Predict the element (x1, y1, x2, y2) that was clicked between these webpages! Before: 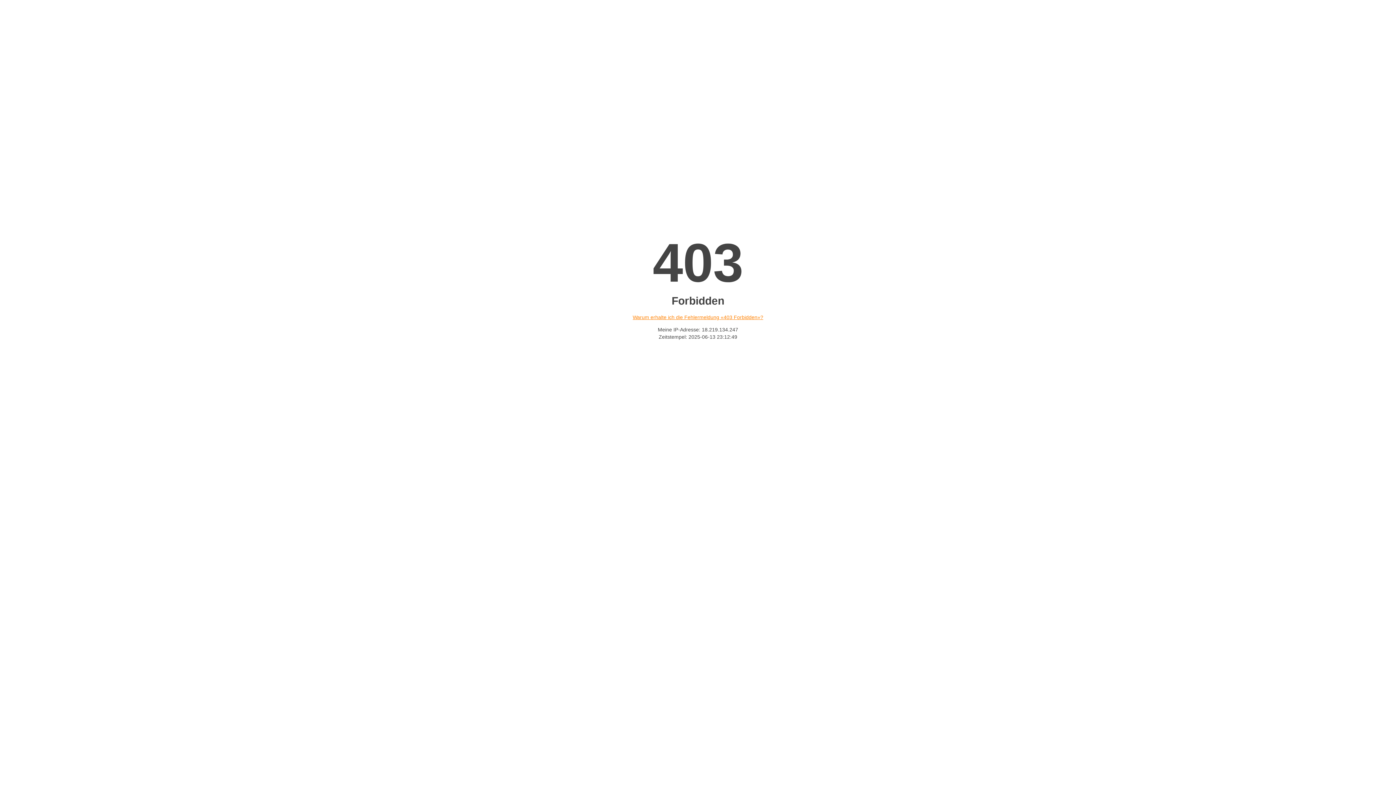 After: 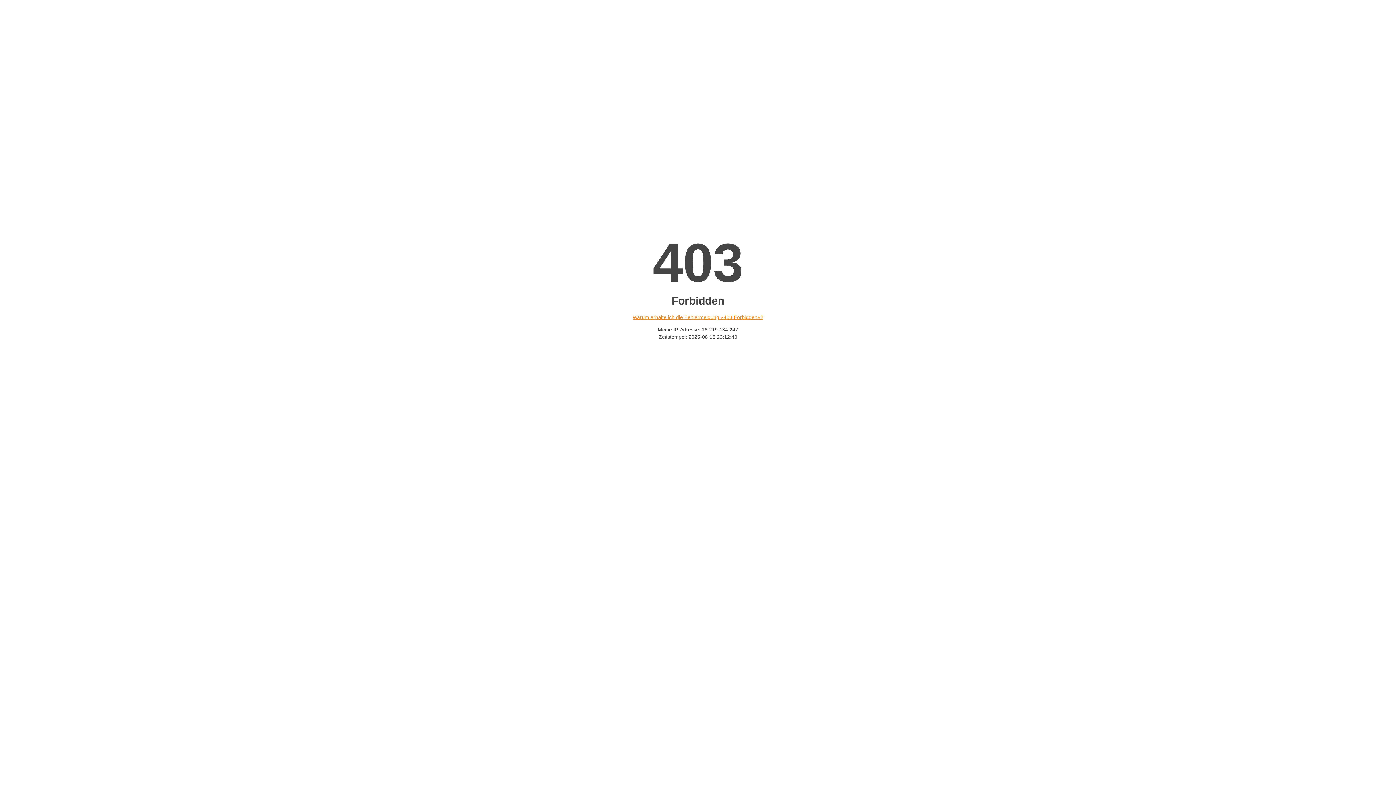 Action: label: Warum erhalte ich die Fehlermeldung «403 Forbidden»? bbox: (632, 314, 763, 320)